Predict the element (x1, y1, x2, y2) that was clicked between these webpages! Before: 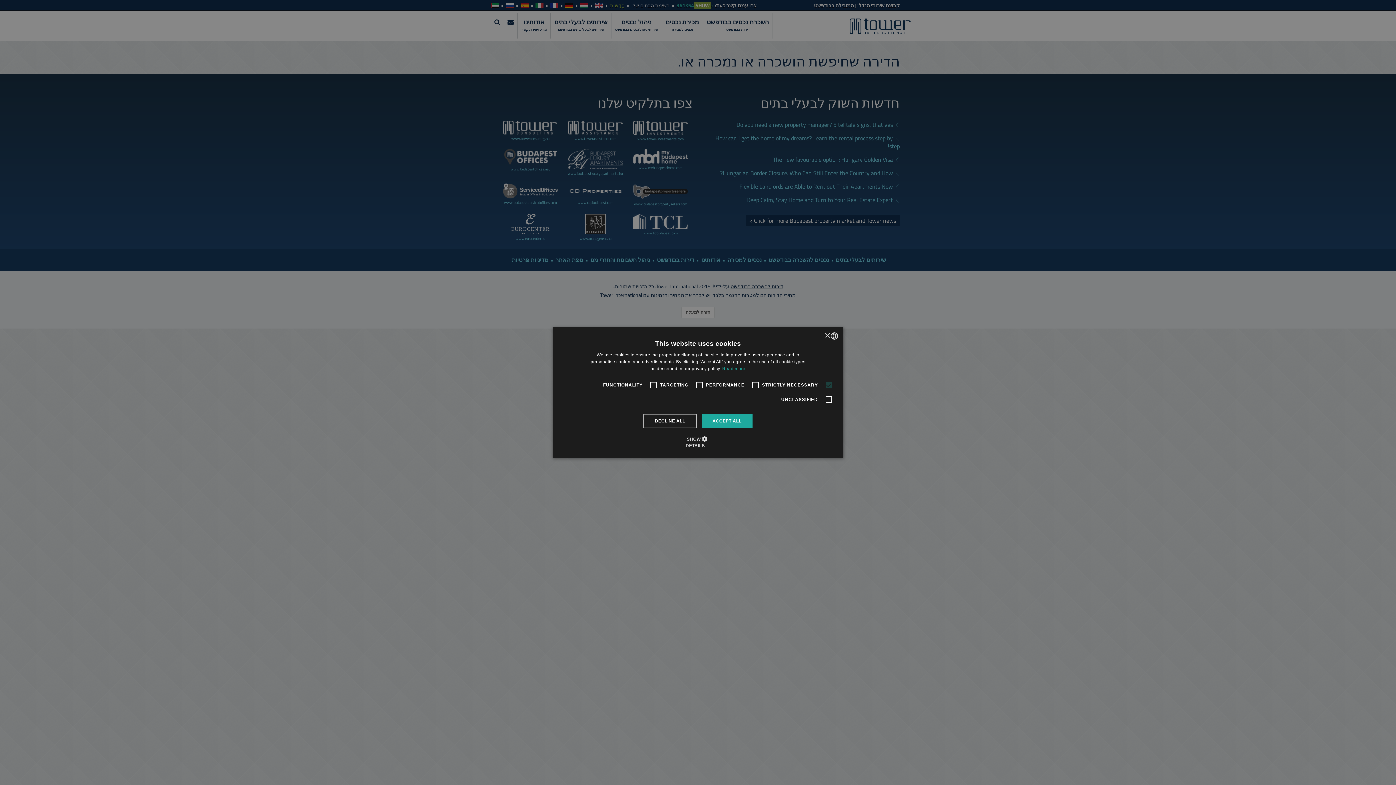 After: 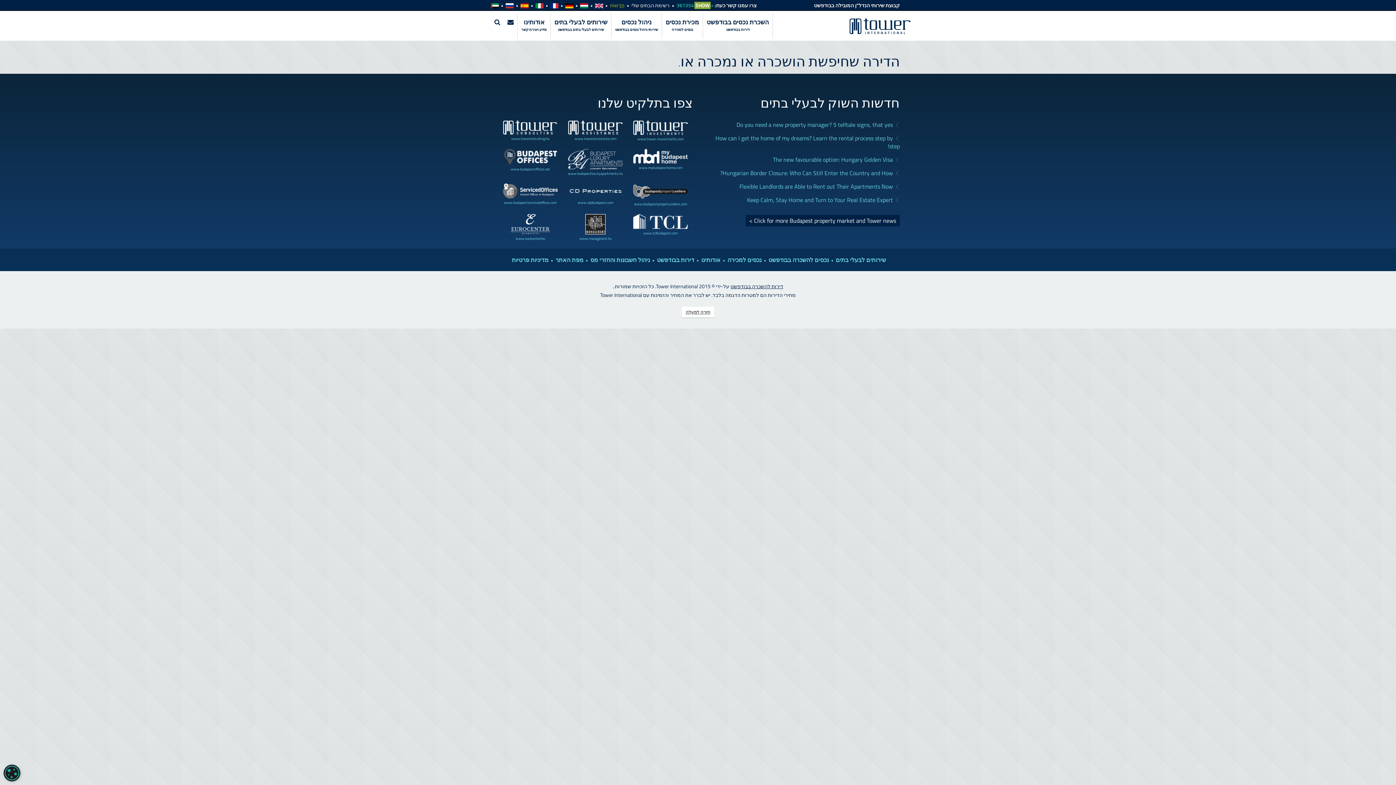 Action: bbox: (701, 414, 752, 428) label: ACCEPT ALL